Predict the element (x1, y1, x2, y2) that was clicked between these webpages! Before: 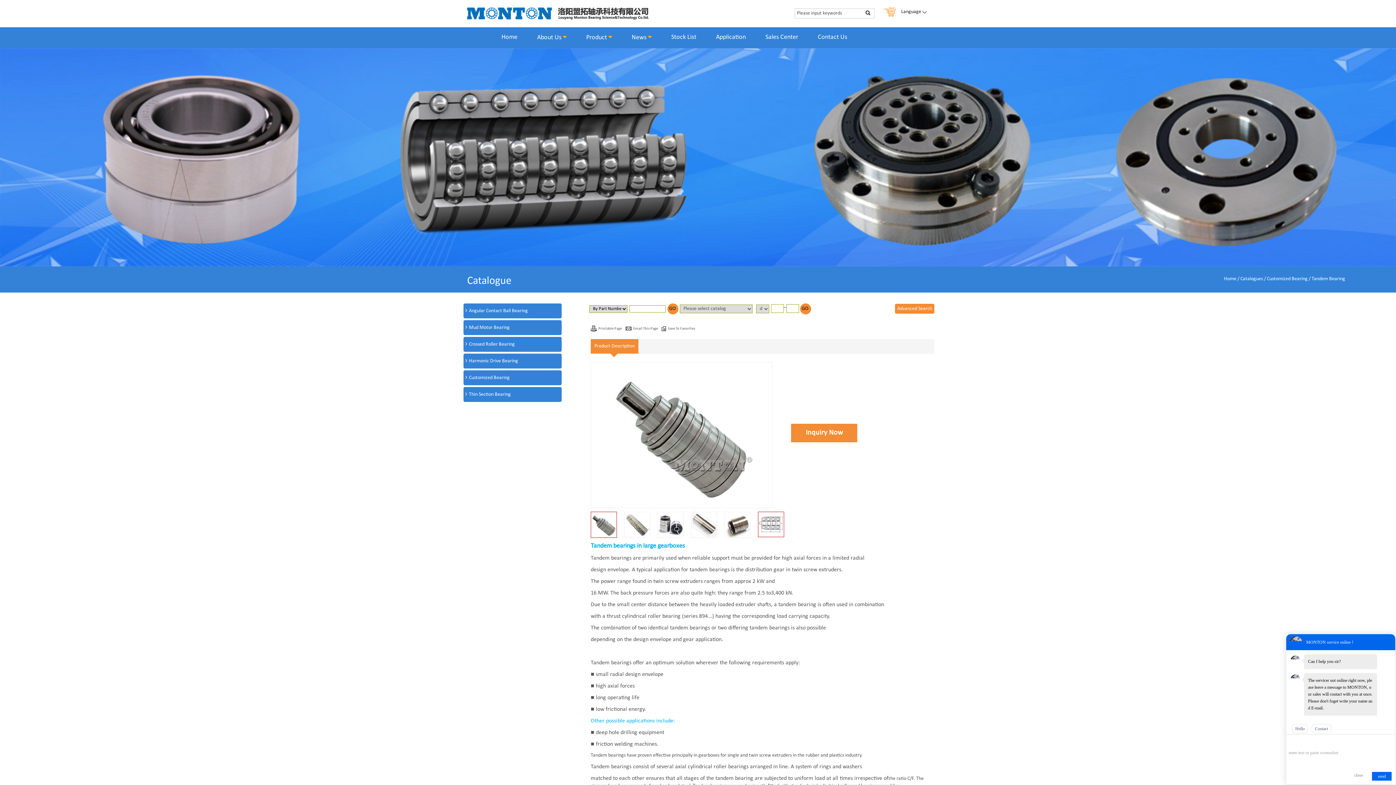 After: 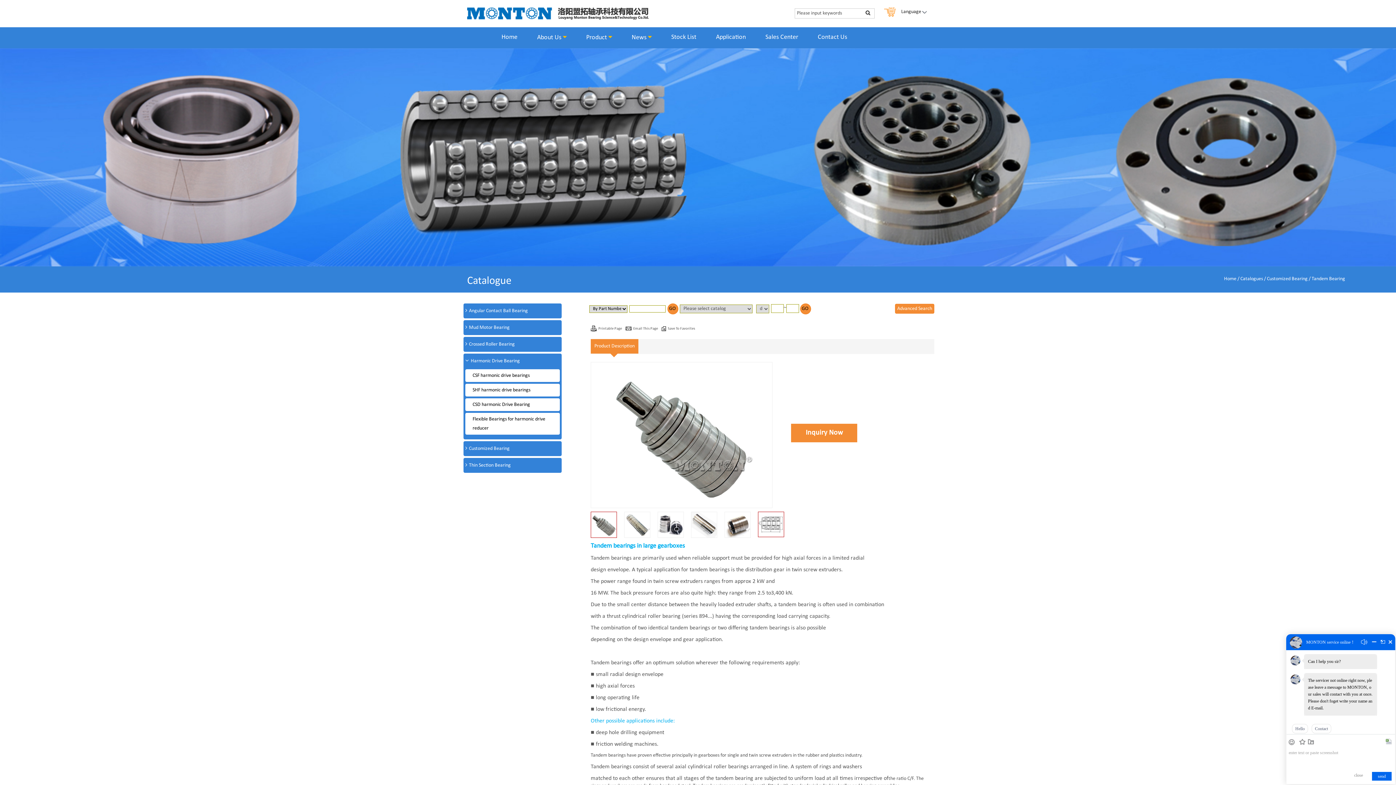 Action: bbox: (469, 358, 518, 364) label: Harmonic Drive Bearing